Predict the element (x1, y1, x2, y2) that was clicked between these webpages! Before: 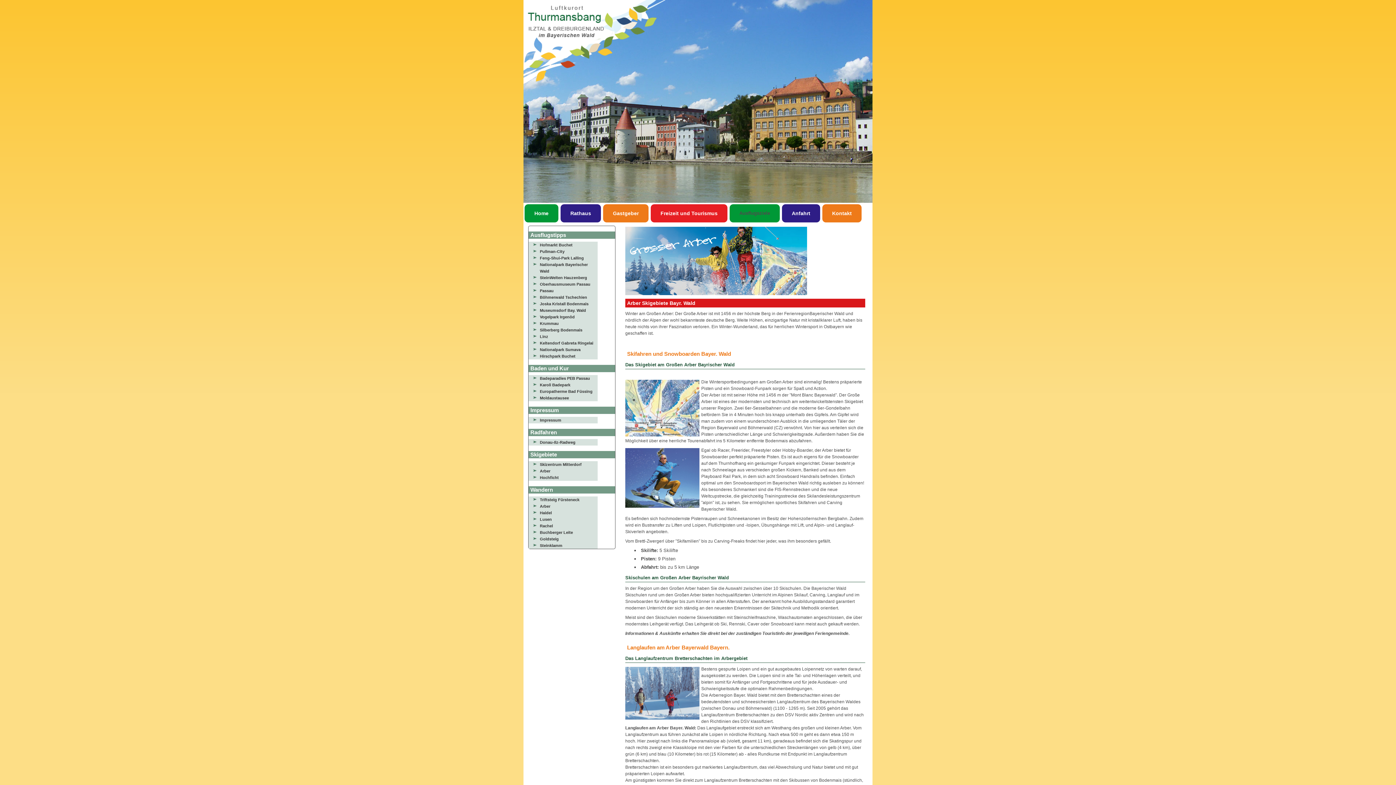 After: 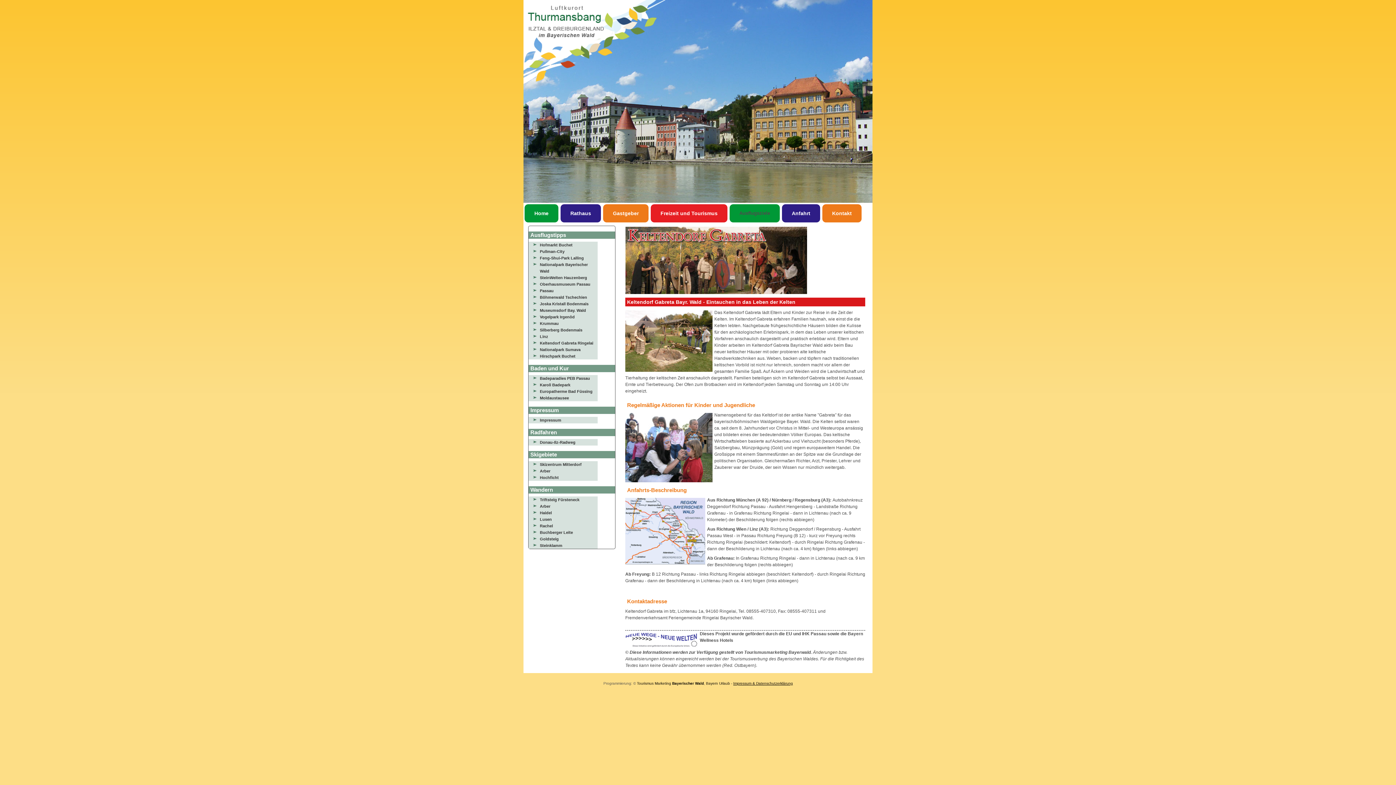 Action: label: Keltendorf Gabreta Ringelai bbox: (528, 340, 597, 346)